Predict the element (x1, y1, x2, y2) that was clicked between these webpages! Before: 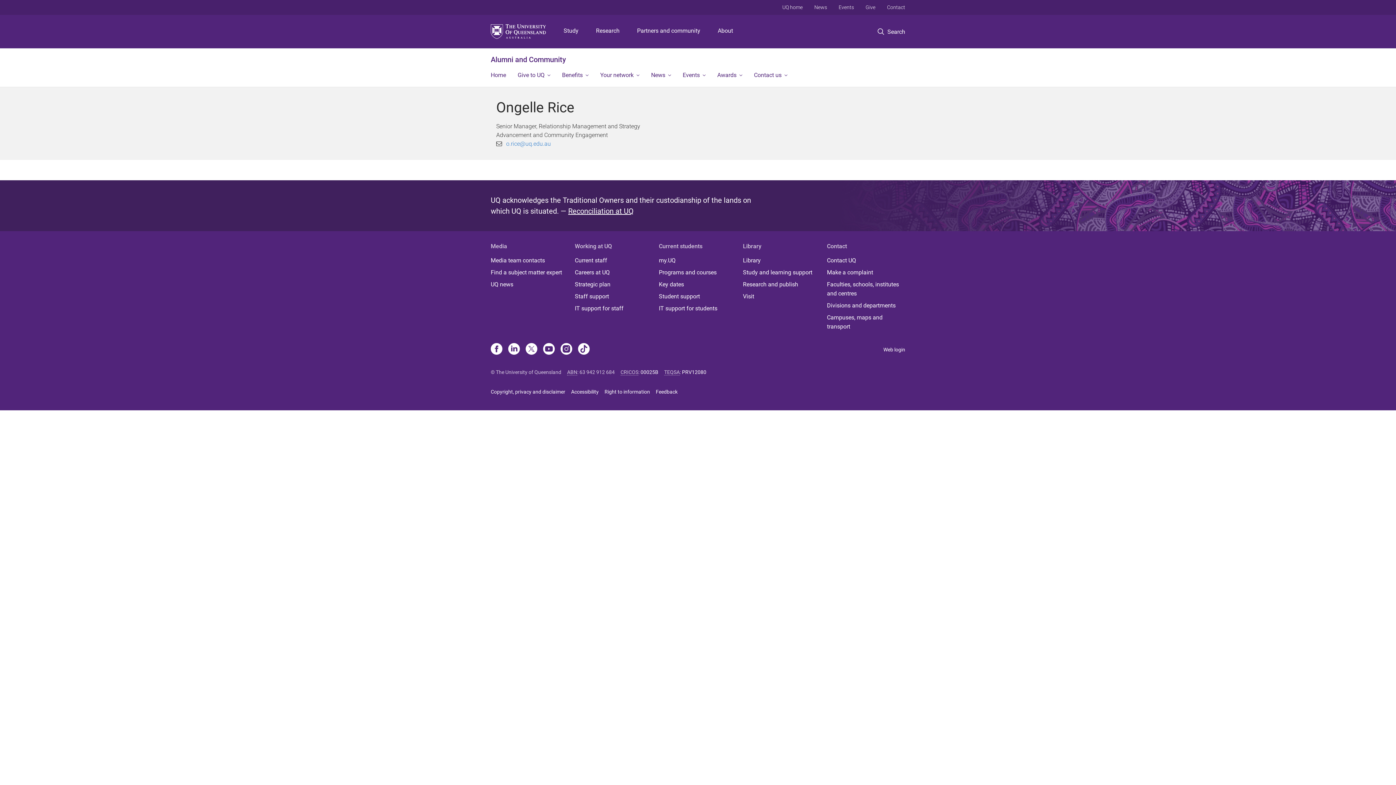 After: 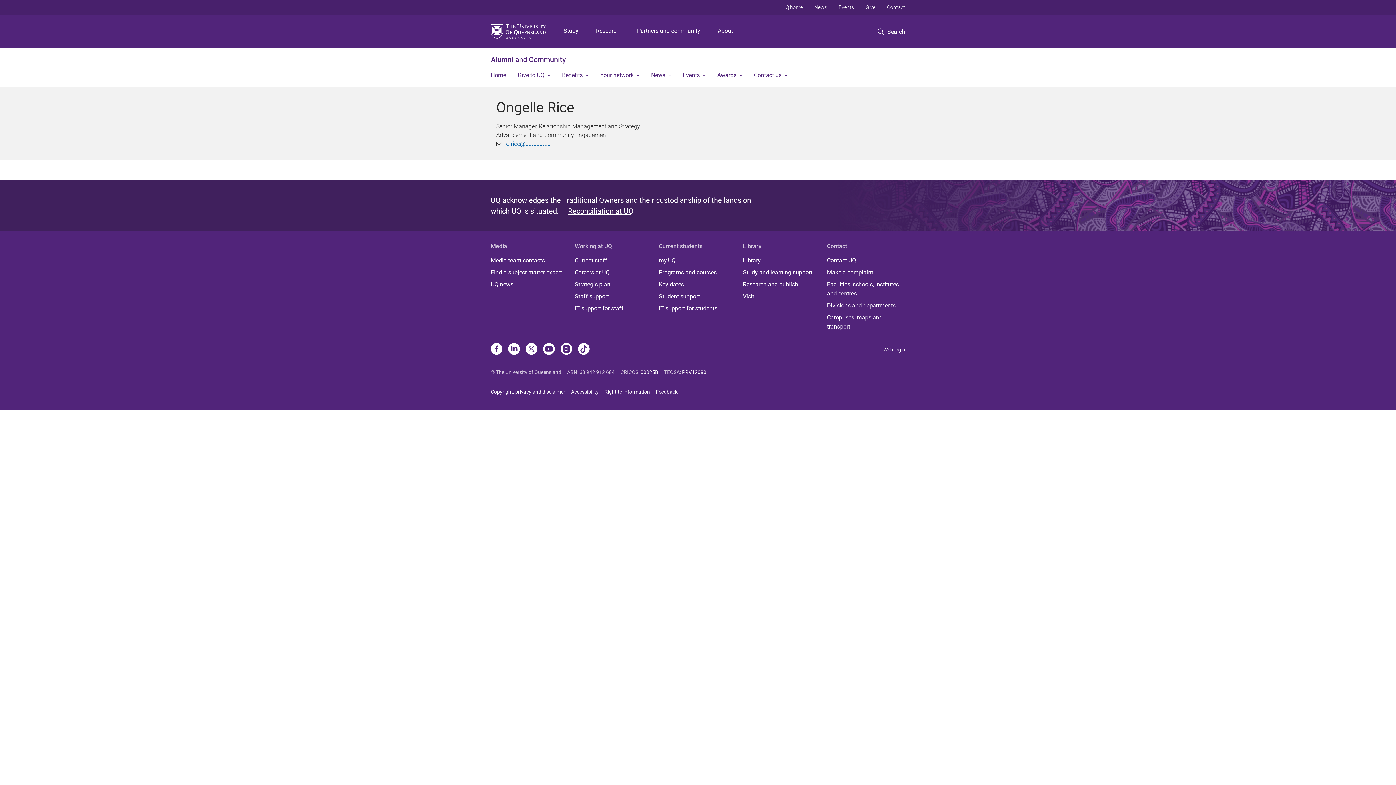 Action: bbox: (506, 140, 550, 147) label: o.rice@uq.edu.au